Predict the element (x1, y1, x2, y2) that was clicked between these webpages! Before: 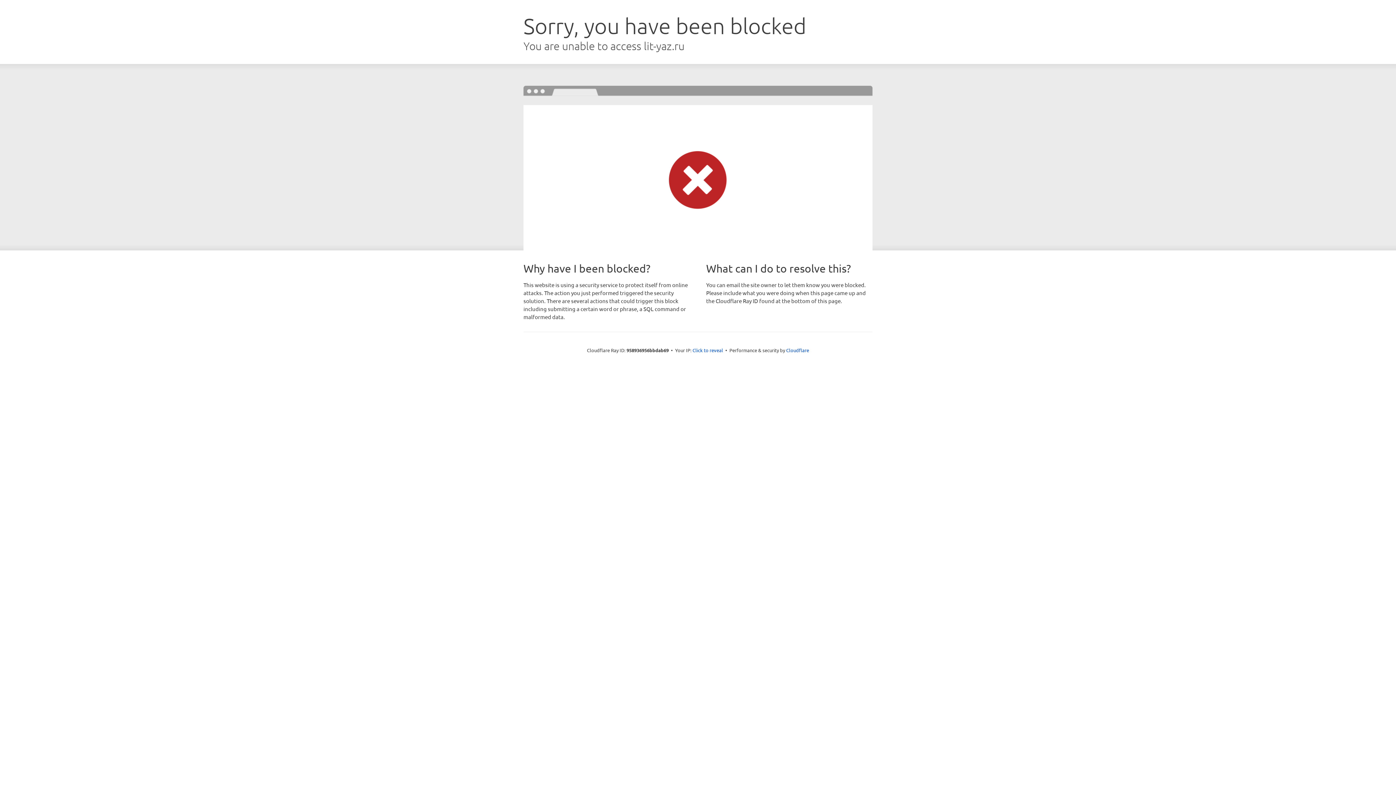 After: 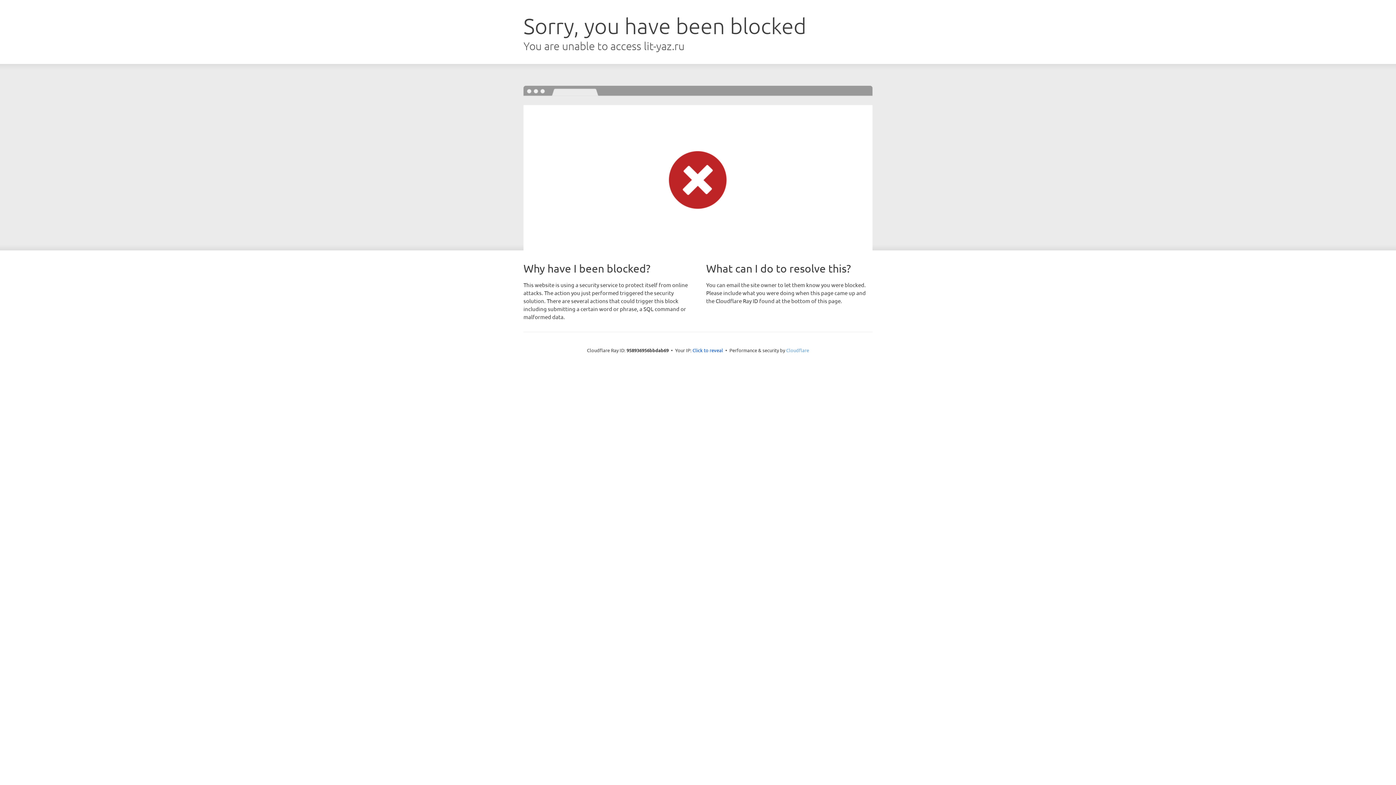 Action: label: Cloudflare bbox: (786, 347, 809, 353)